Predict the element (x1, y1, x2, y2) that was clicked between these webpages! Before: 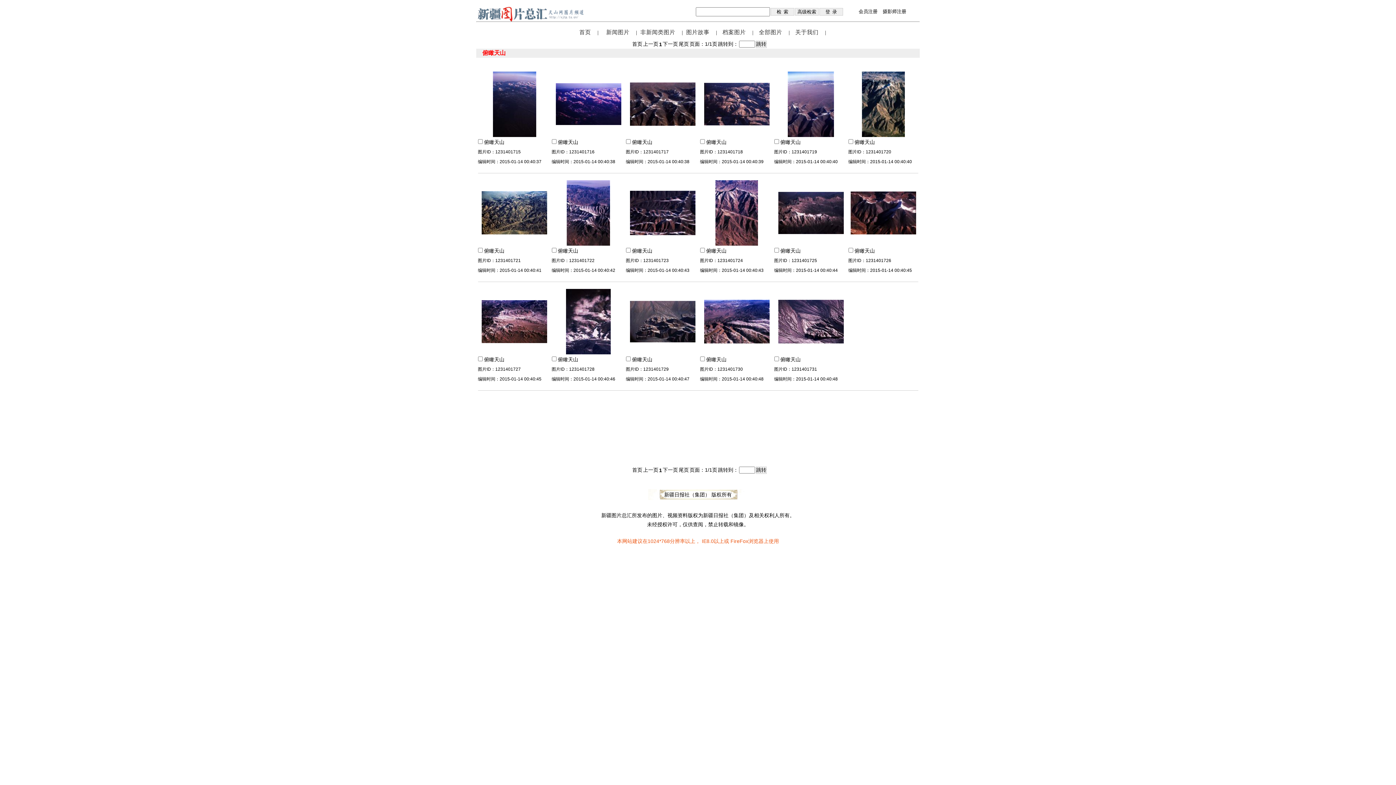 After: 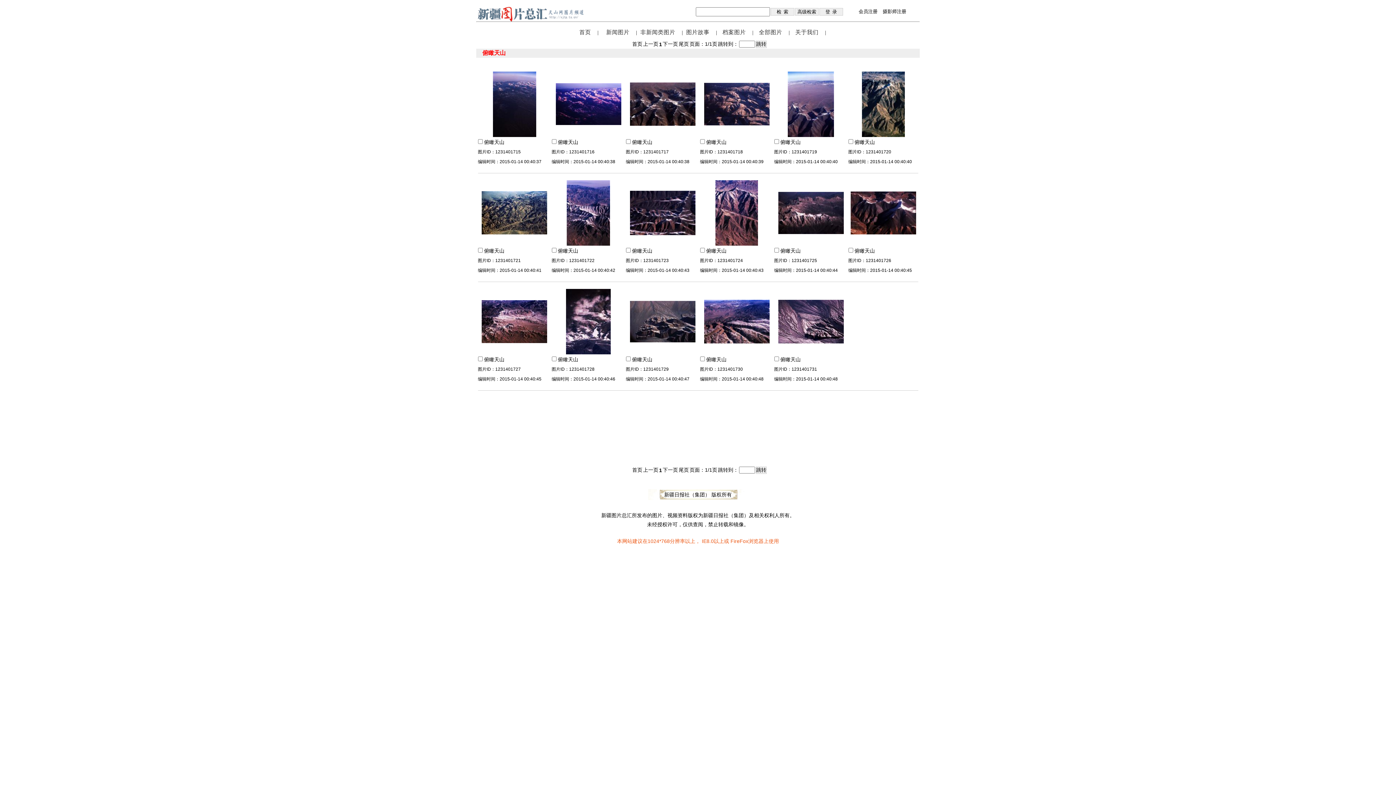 Action: label: 上一页 bbox: (643, 467, 658, 473)